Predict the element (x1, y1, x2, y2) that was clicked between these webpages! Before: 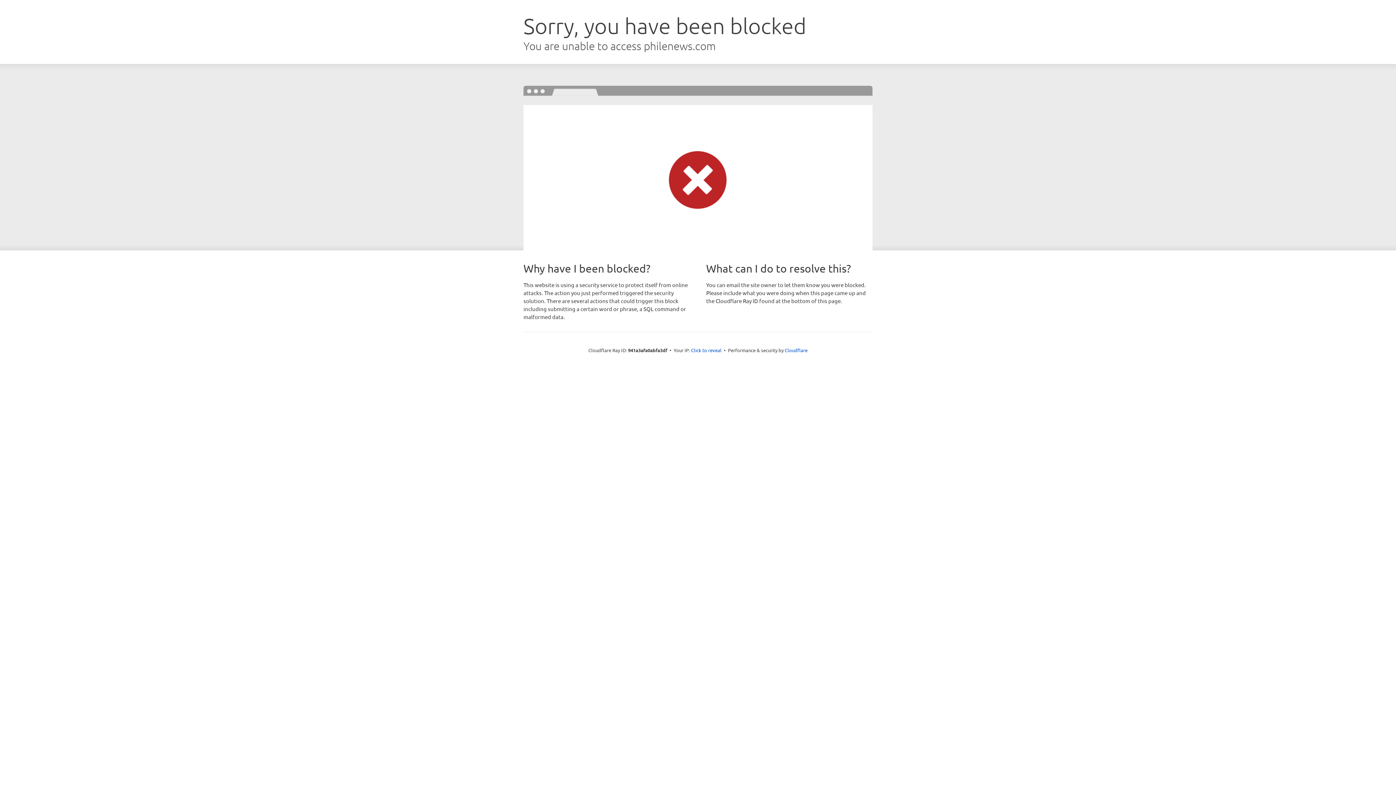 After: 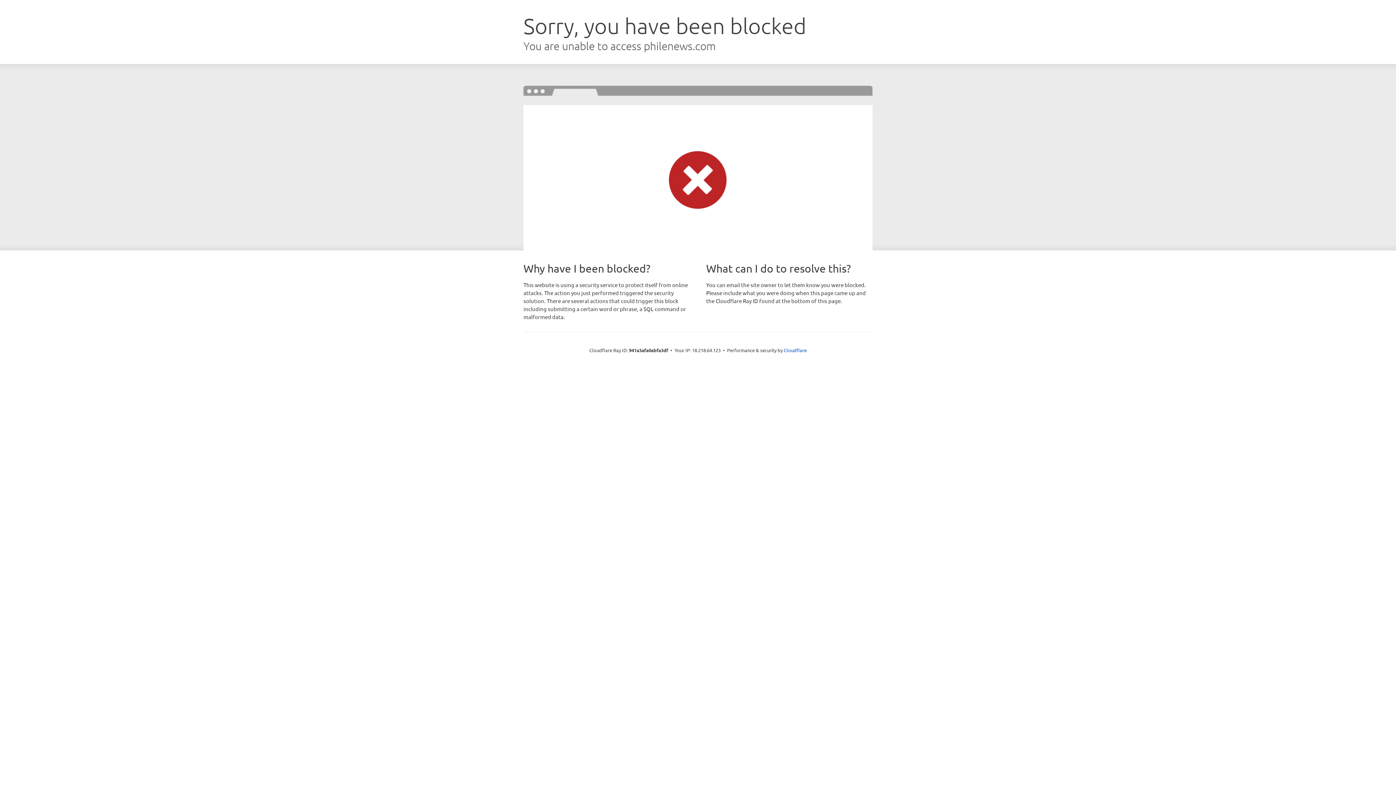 Action: bbox: (691, 346, 721, 353) label: Click to reveal